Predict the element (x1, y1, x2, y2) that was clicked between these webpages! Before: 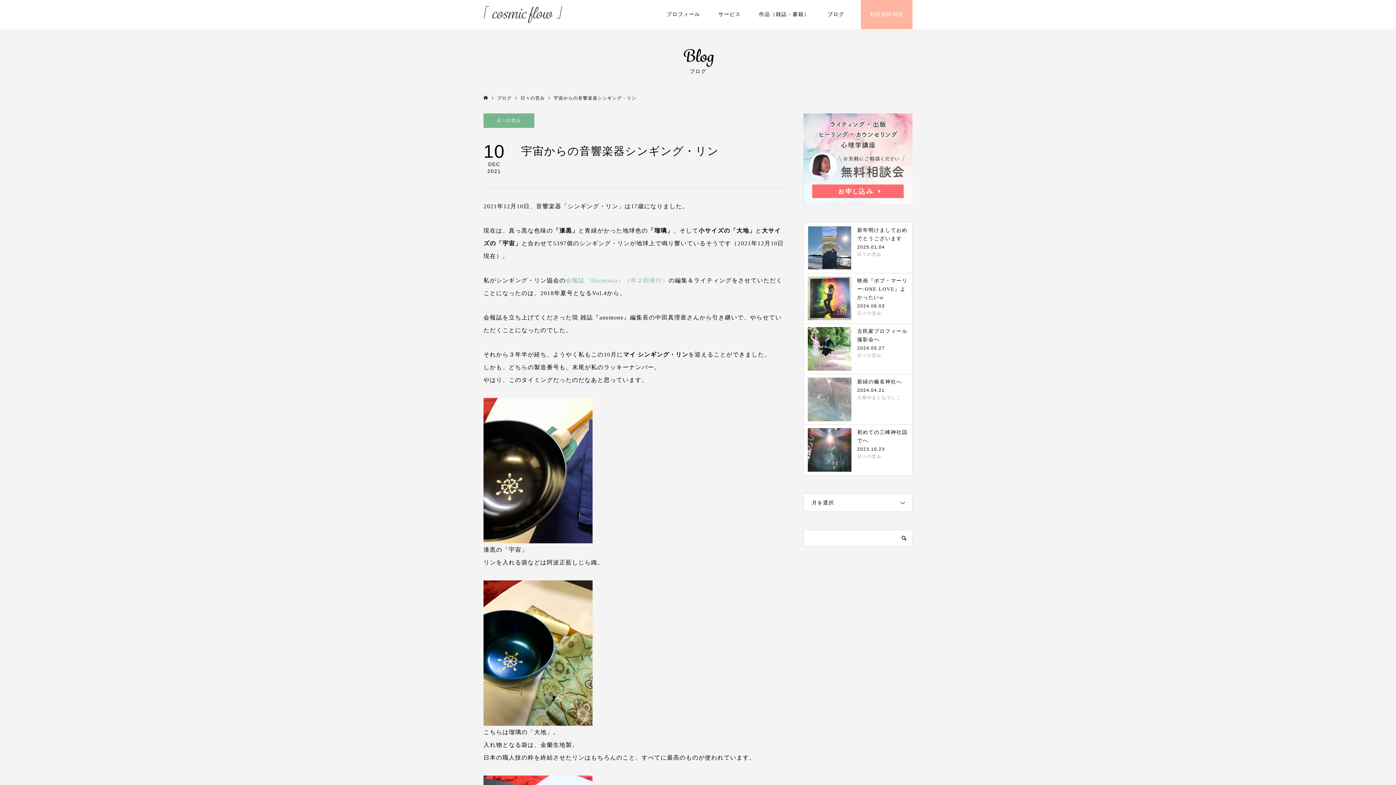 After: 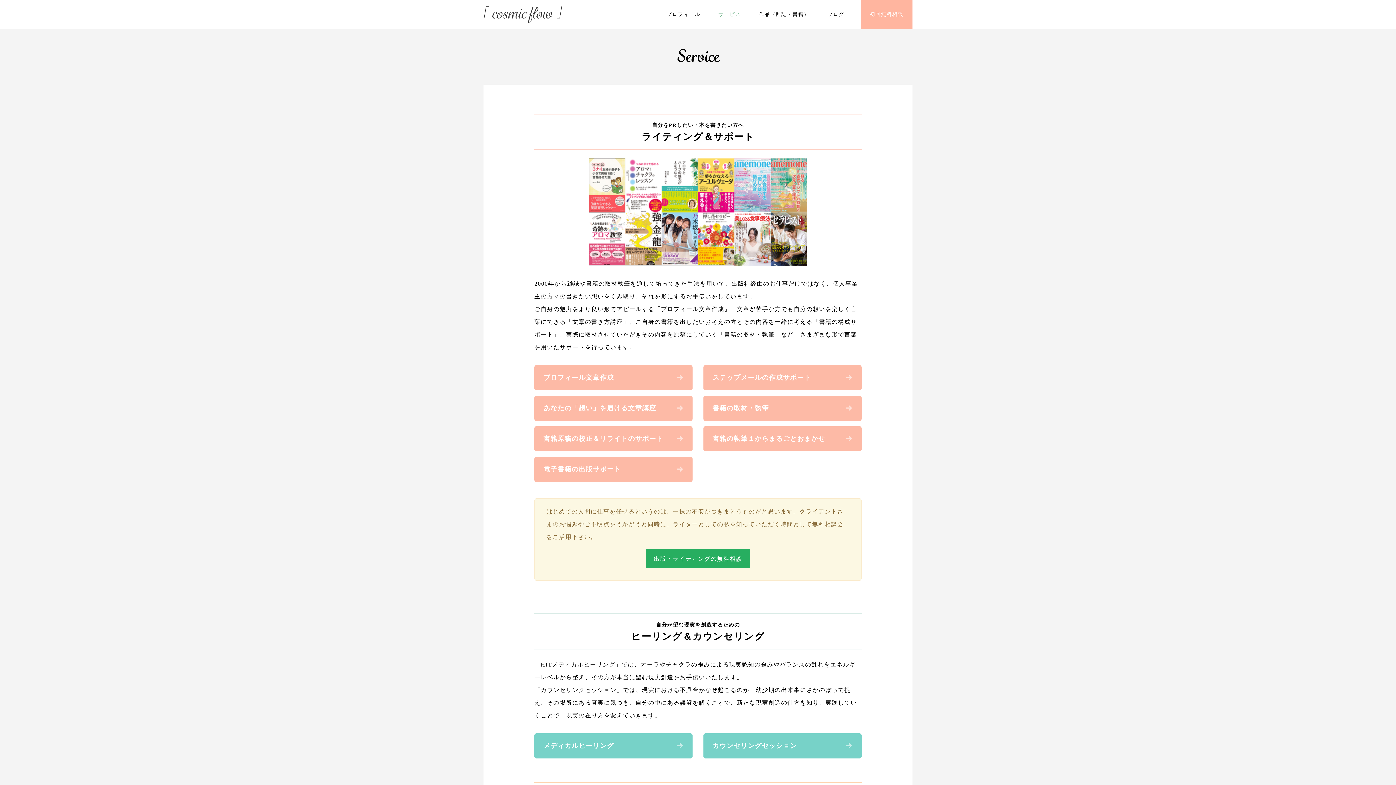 Action: bbox: (709, 0, 750, 29) label: サービス